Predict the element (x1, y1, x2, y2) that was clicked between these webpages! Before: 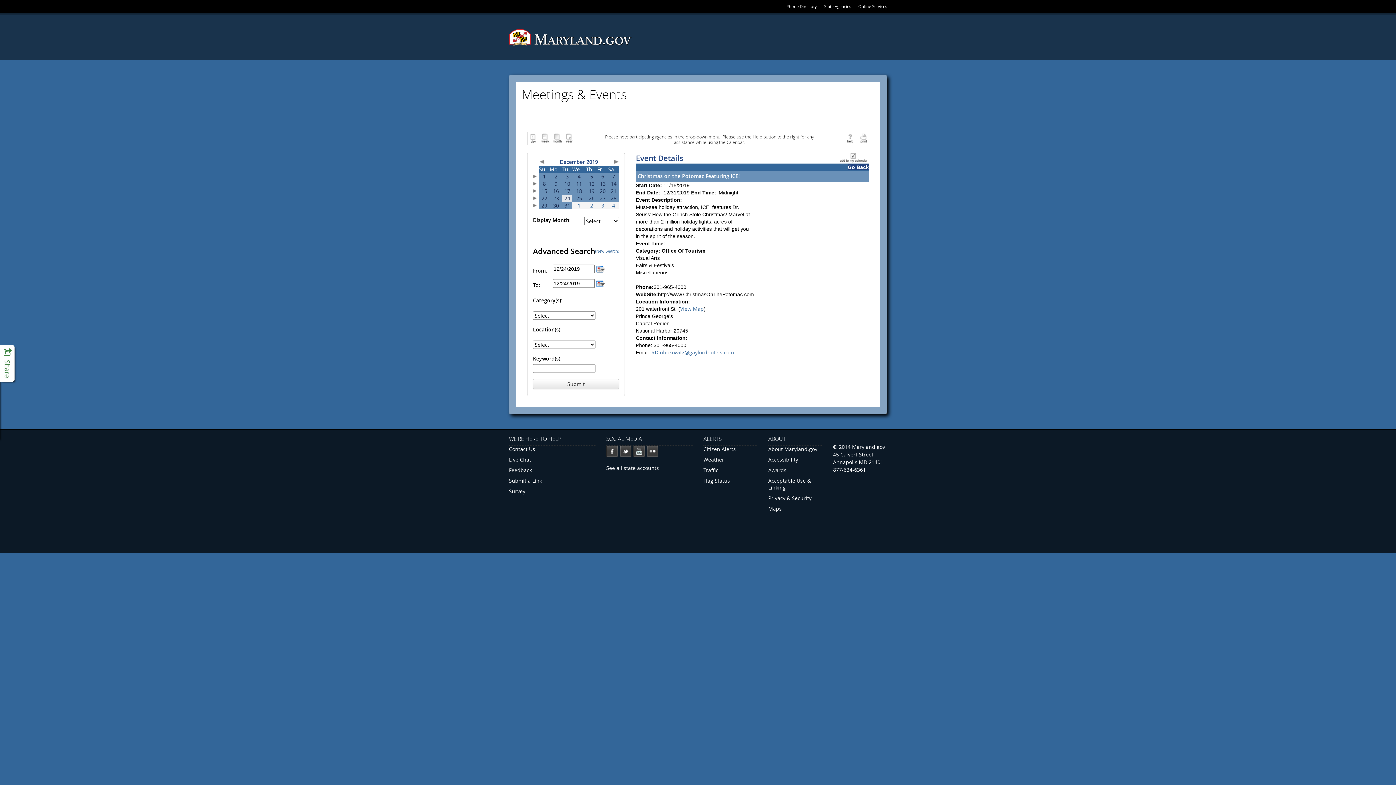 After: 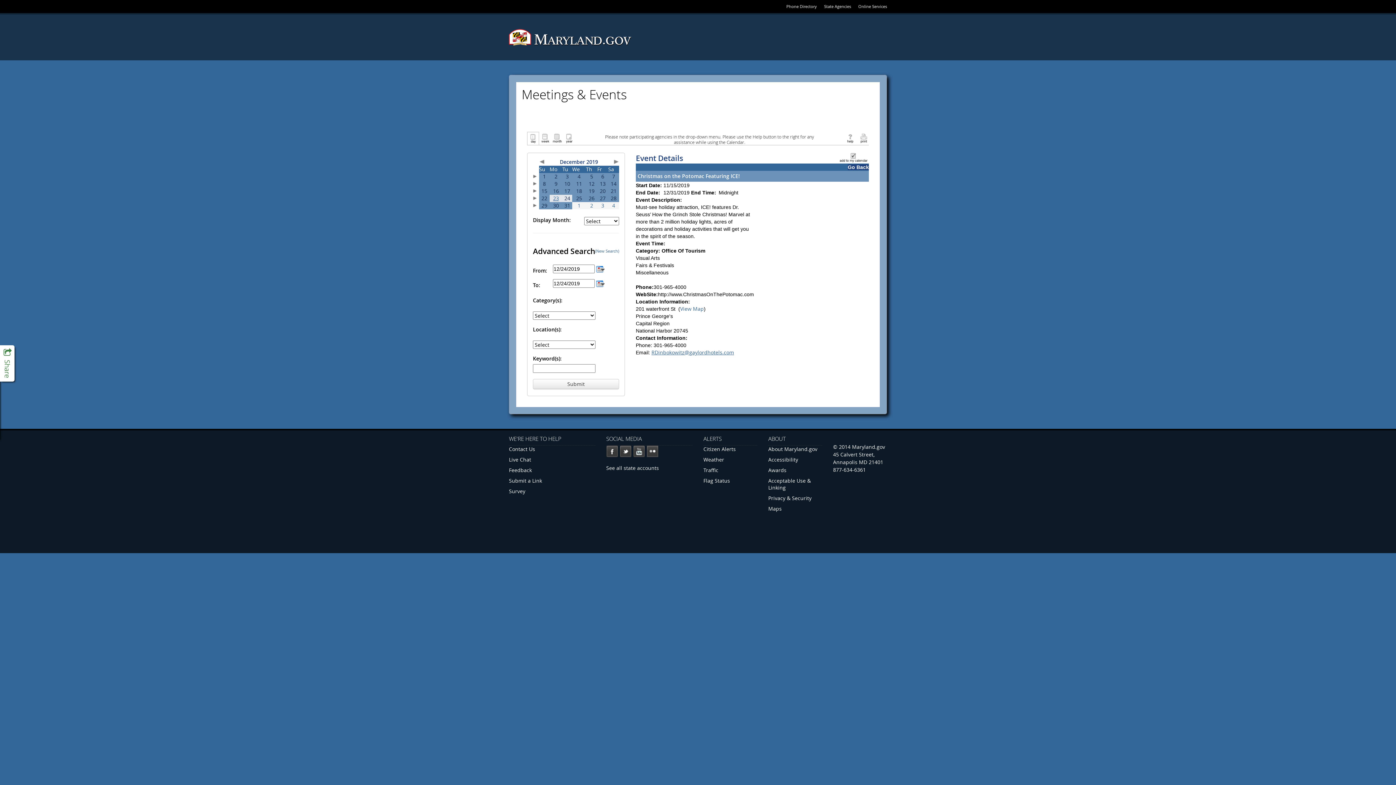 Action: label: 23 bbox: (553, 194, 559, 201)